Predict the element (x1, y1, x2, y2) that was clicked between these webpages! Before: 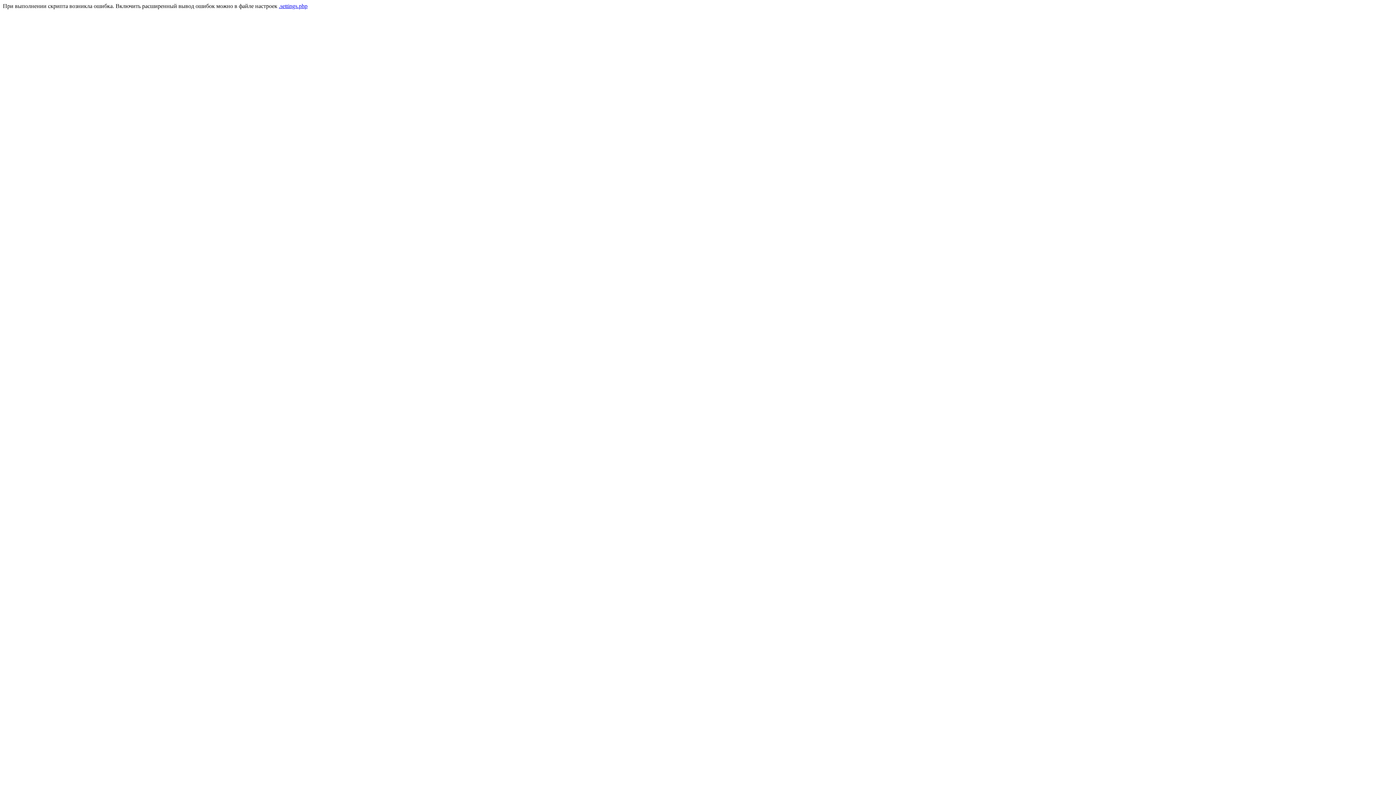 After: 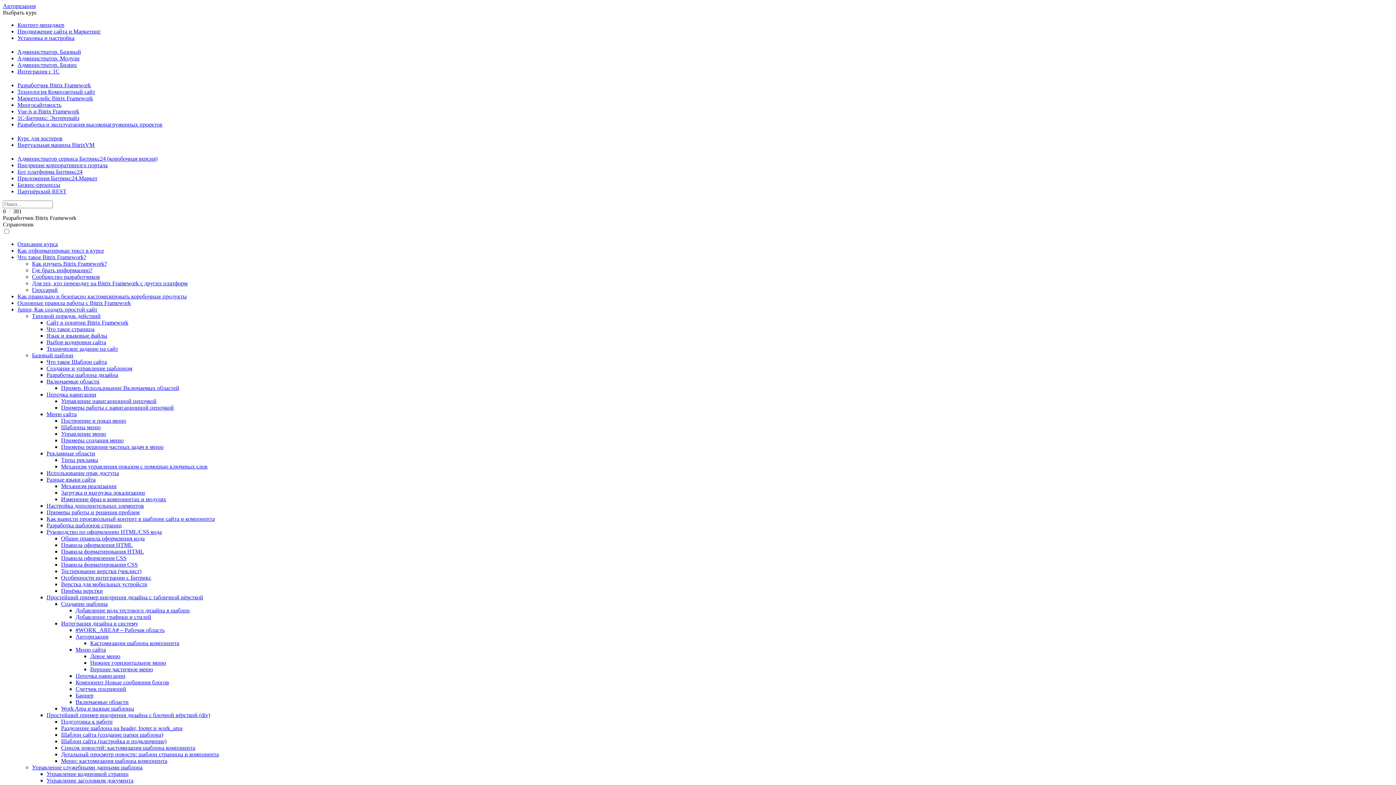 Action: bbox: (278, 2, 307, 9) label: .settings.php